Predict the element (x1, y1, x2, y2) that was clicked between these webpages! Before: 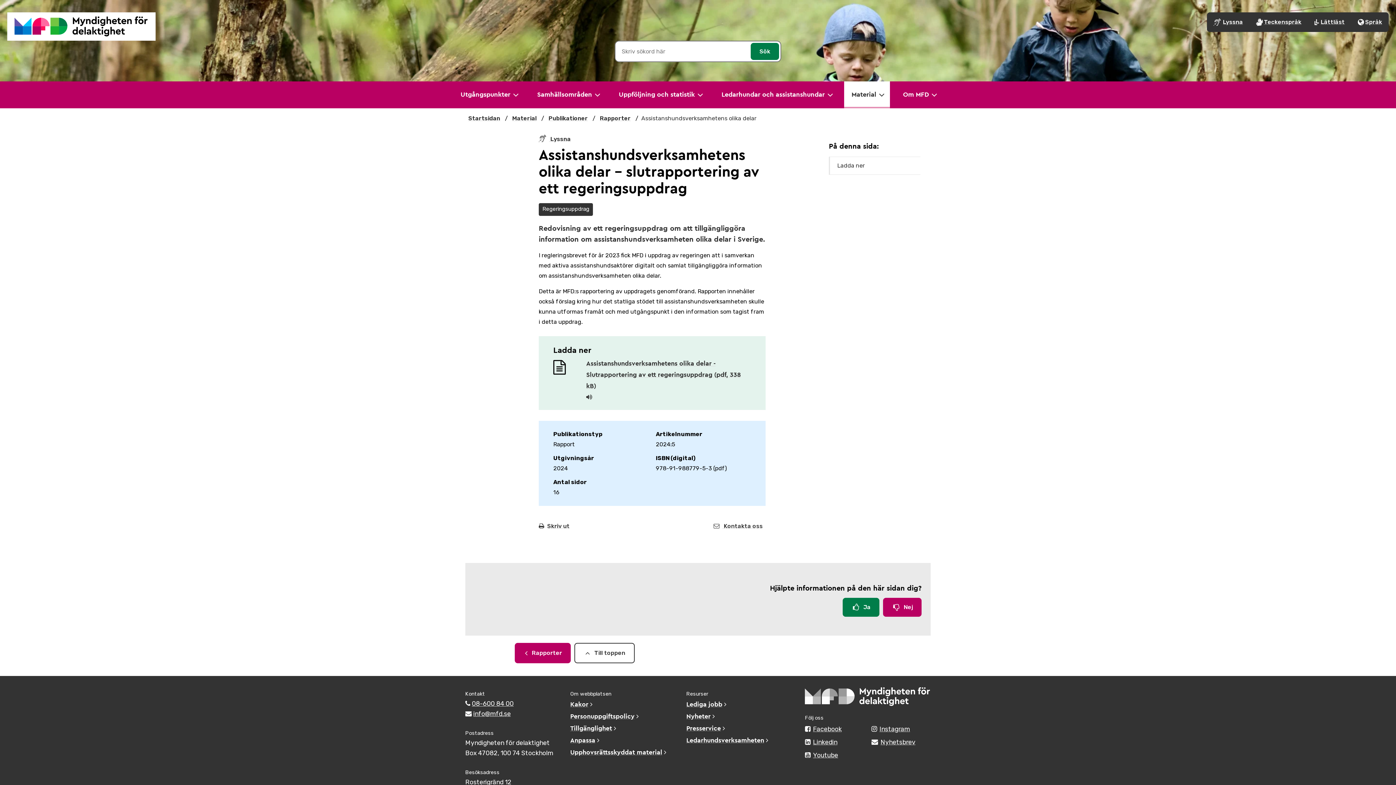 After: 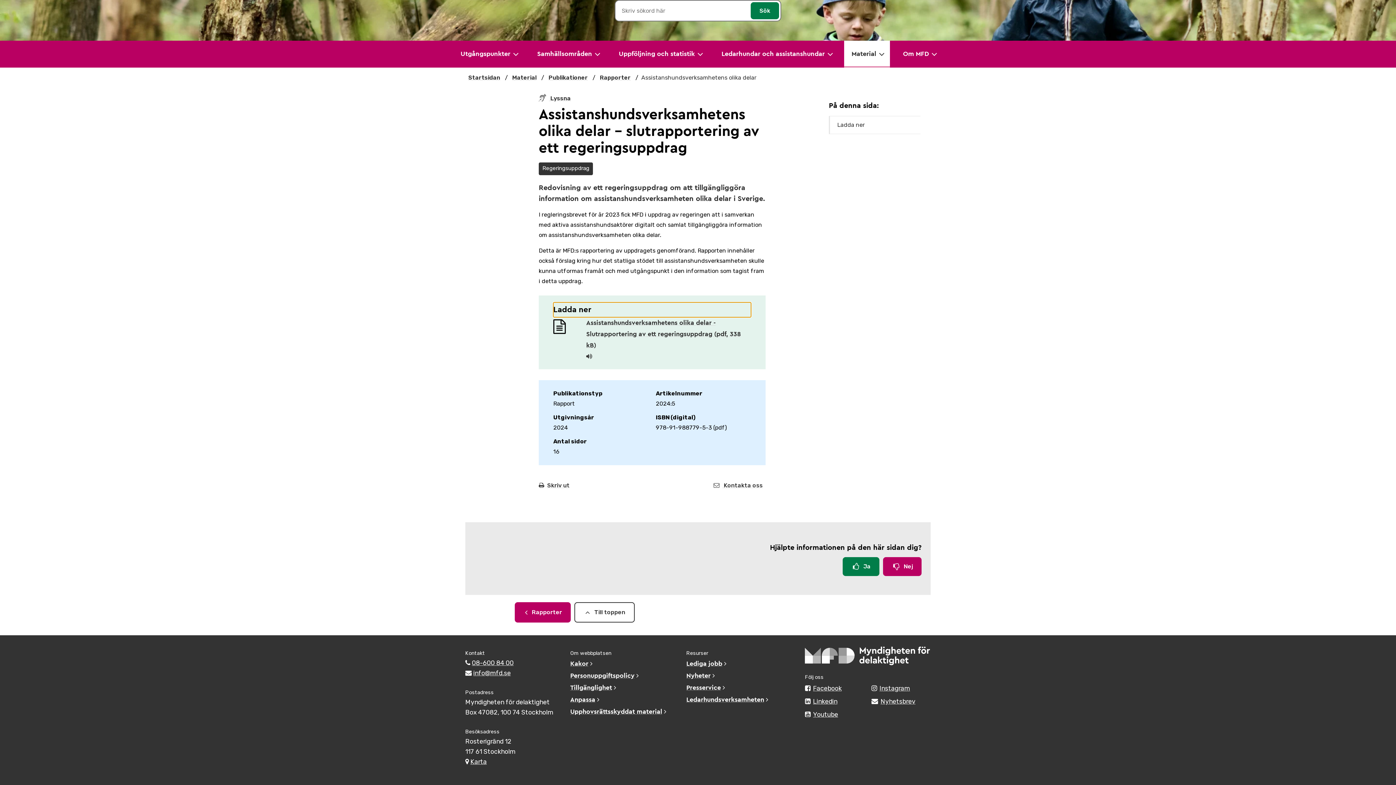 Action: bbox: (829, 156, 920, 174) label: Ladda ner